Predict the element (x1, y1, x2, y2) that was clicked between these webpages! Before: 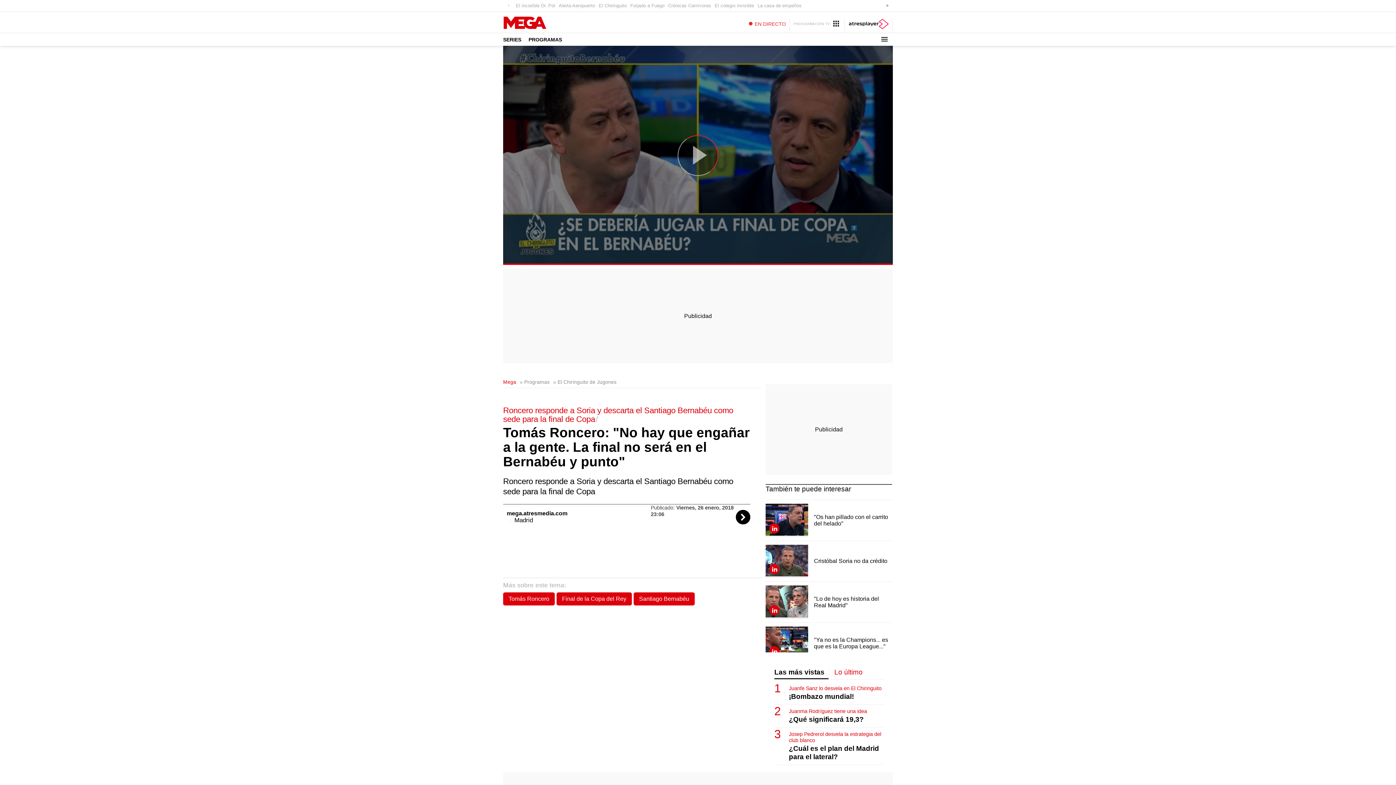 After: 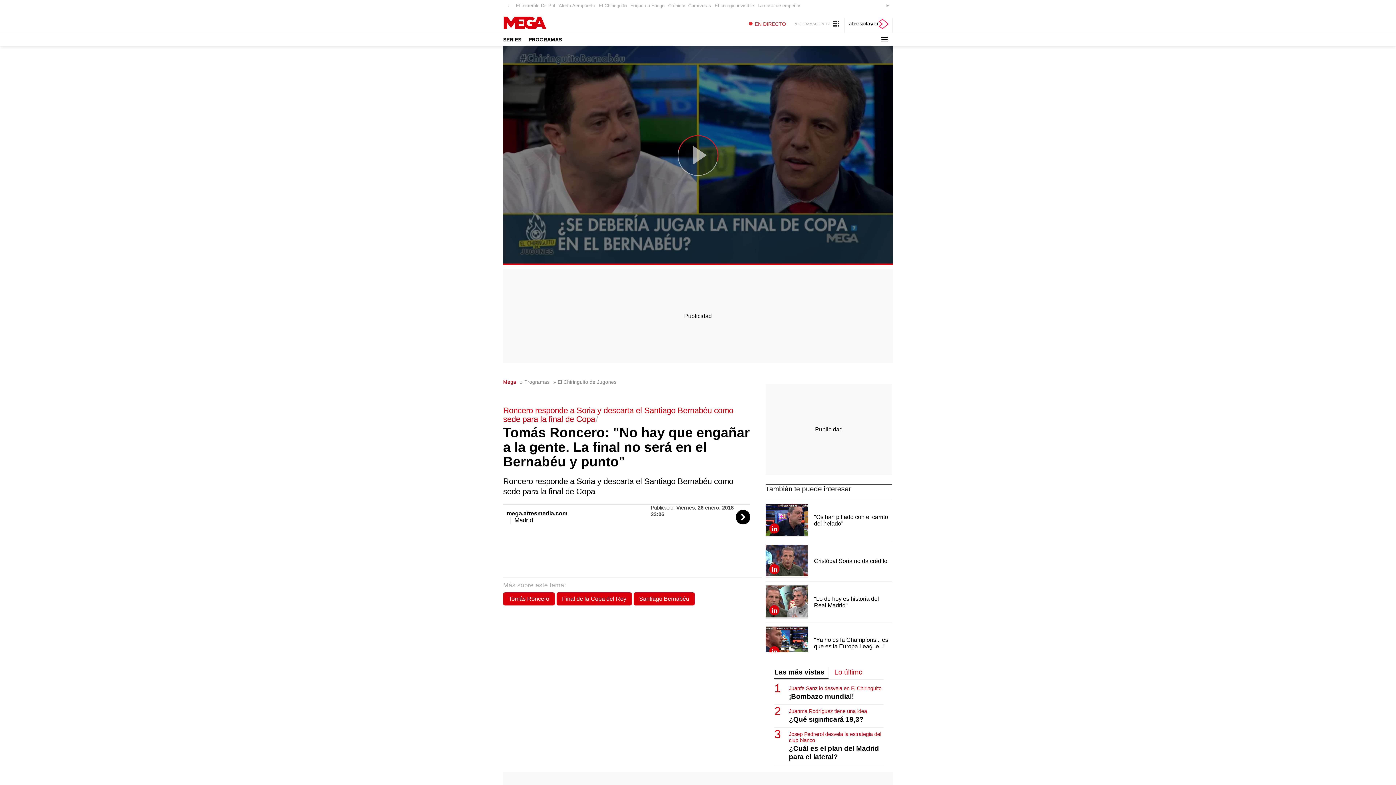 Action: label: También te puede interesar bbox: (765, 485, 851, 493)